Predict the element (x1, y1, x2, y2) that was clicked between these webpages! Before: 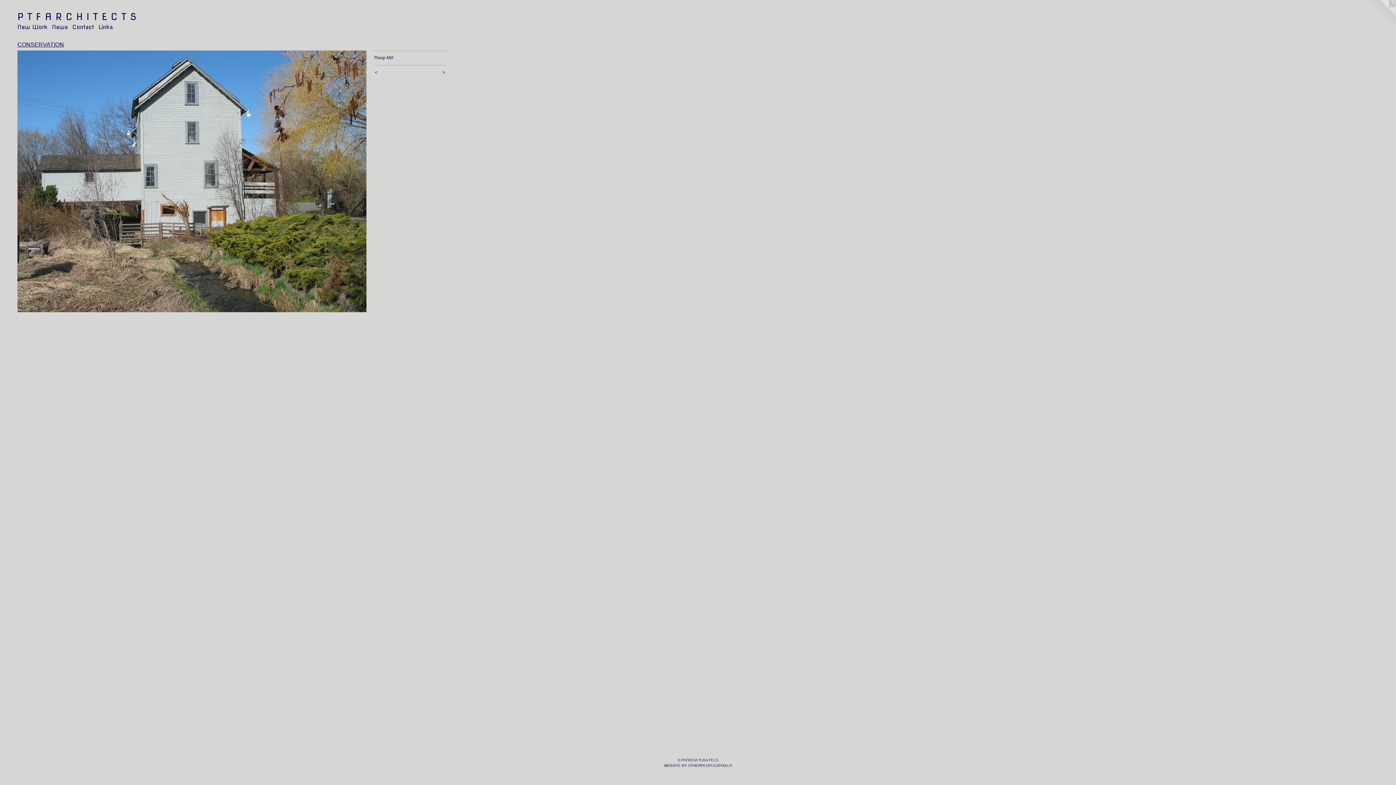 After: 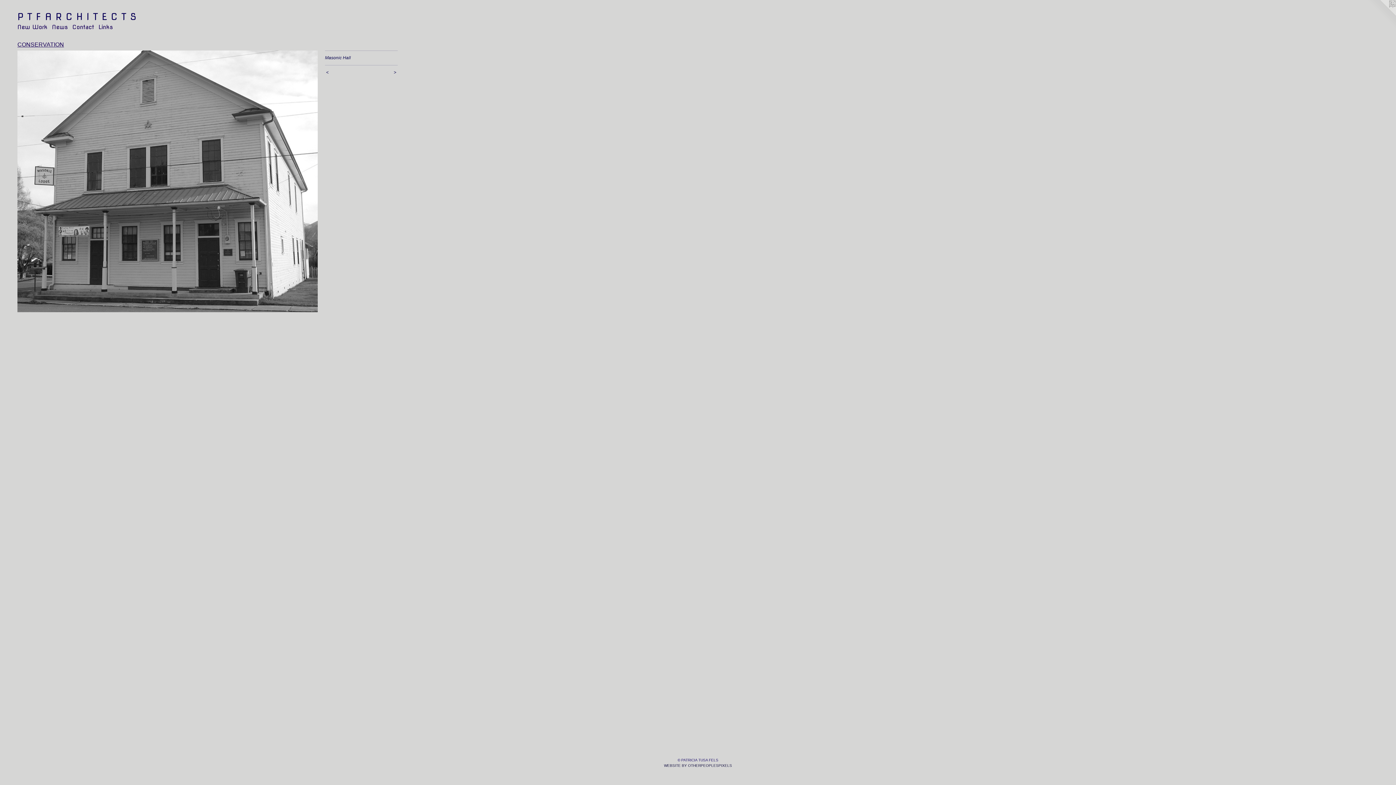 Action: bbox: (17, 50, 366, 312)